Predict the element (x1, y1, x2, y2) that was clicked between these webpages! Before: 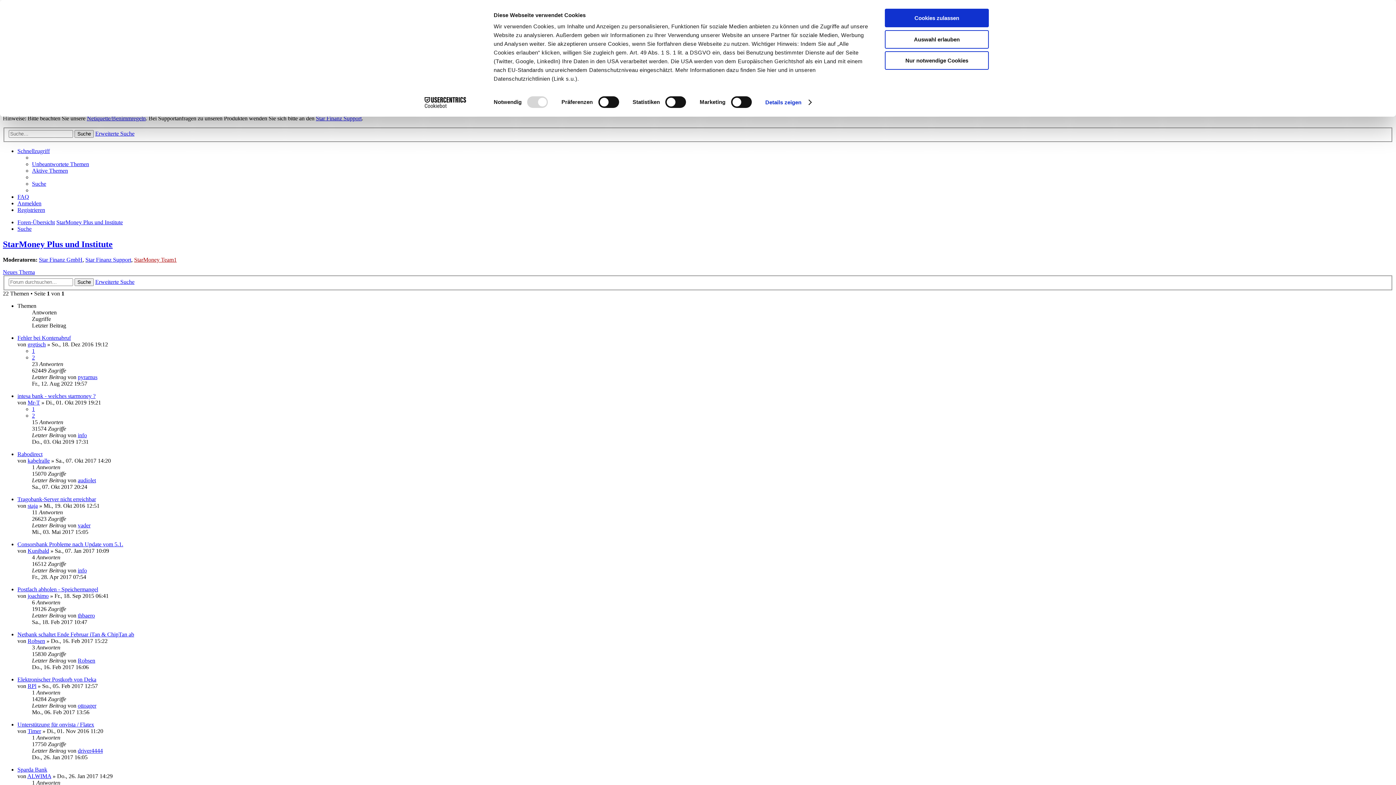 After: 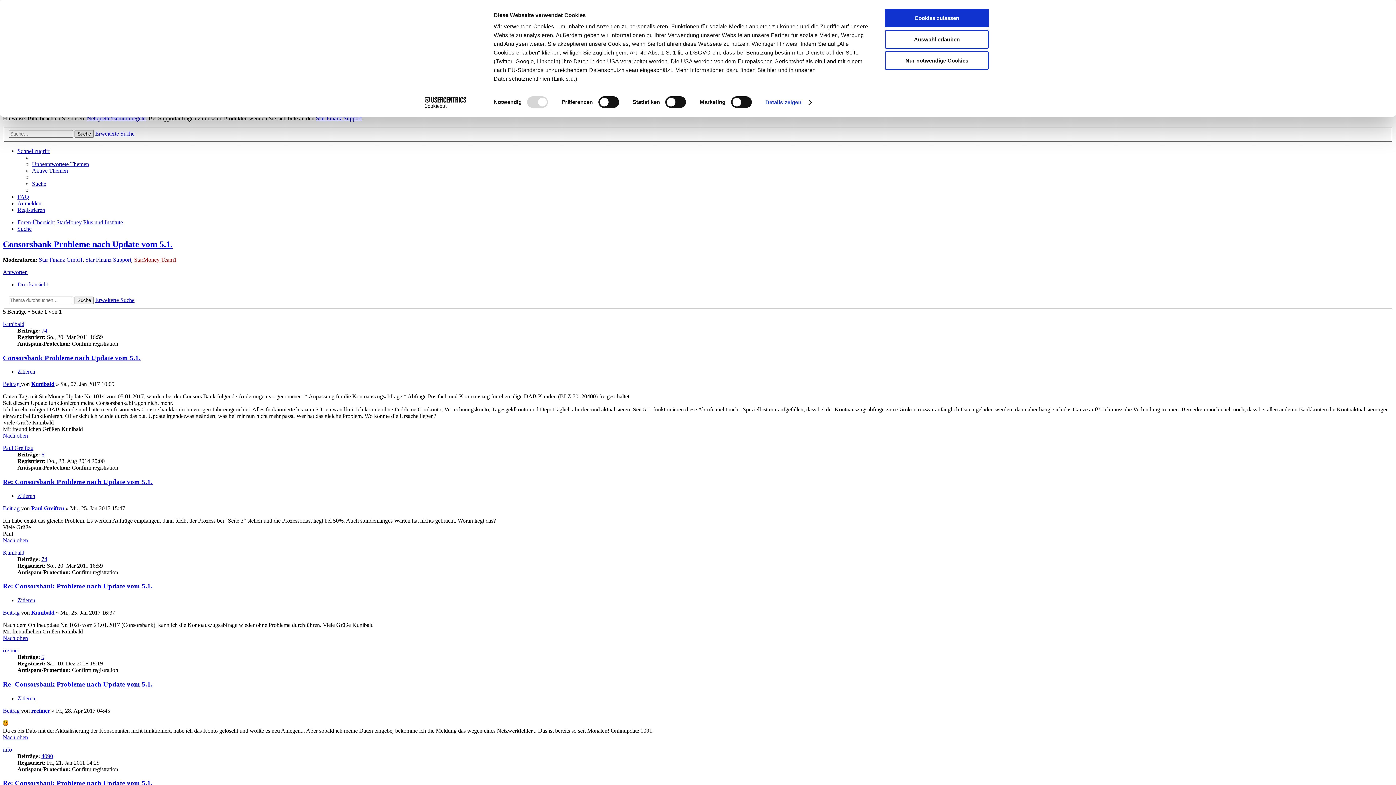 Action: bbox: (17, 541, 123, 547) label: Consorsbank Probleme nach Update vom 5.1.